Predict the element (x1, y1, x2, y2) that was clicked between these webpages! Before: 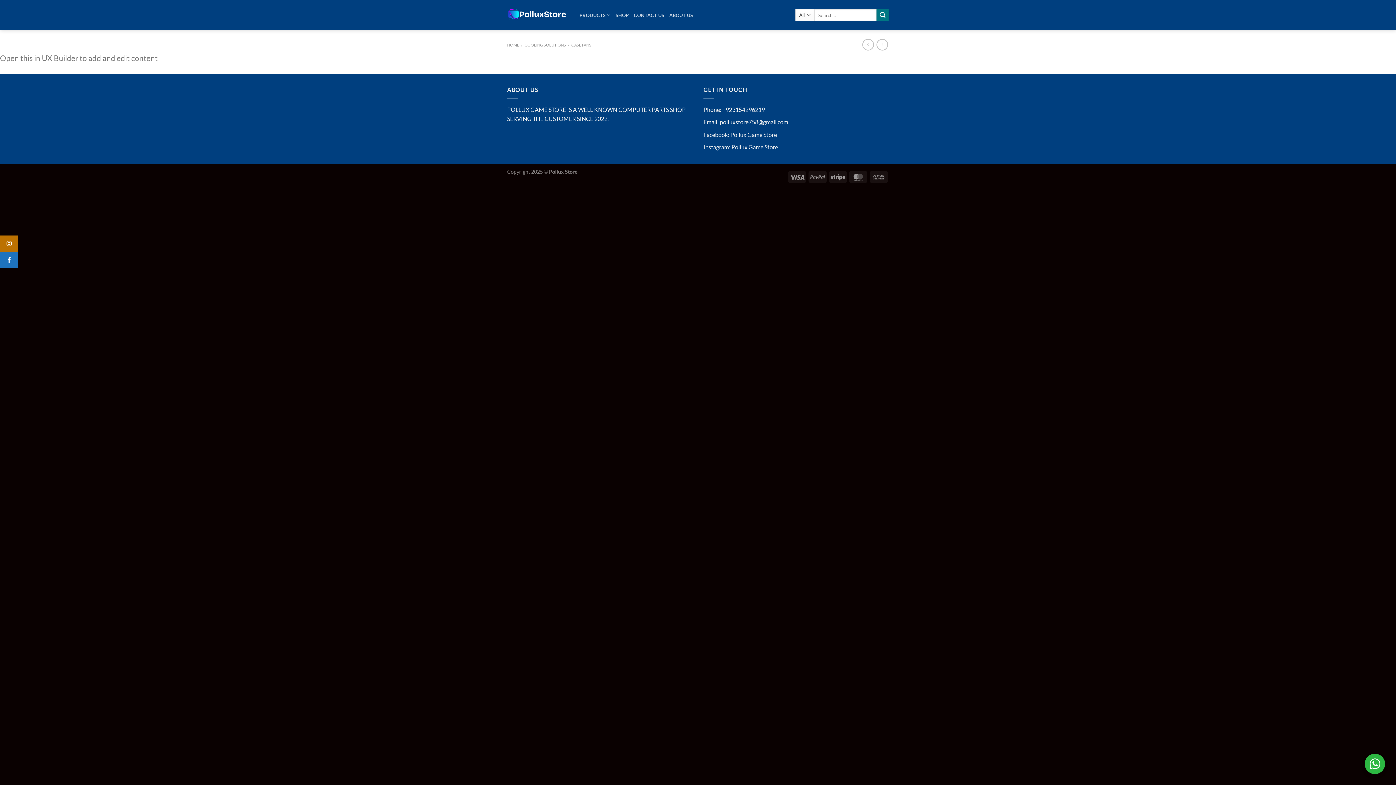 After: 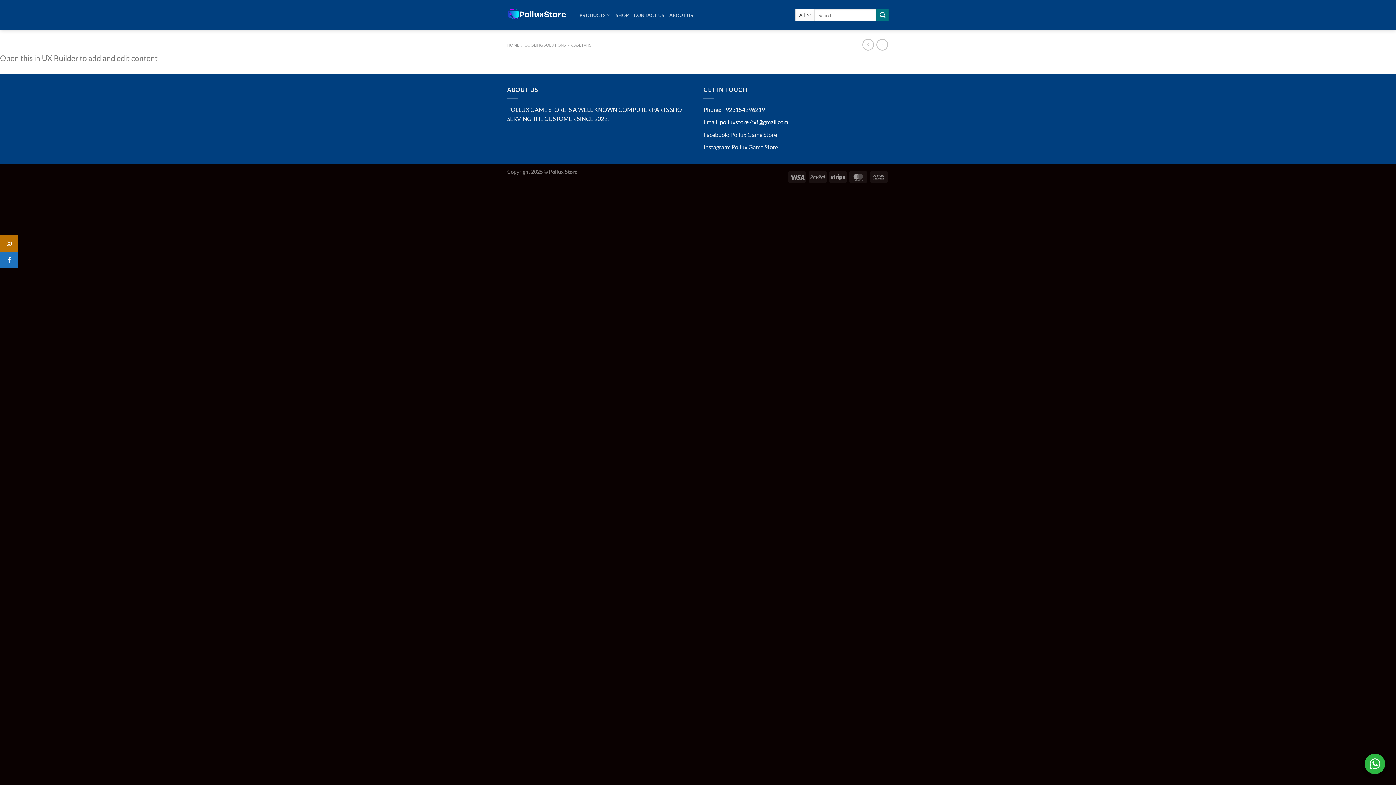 Action: bbox: (720, 118, 788, 125) label: polluxstore758@gmail.com